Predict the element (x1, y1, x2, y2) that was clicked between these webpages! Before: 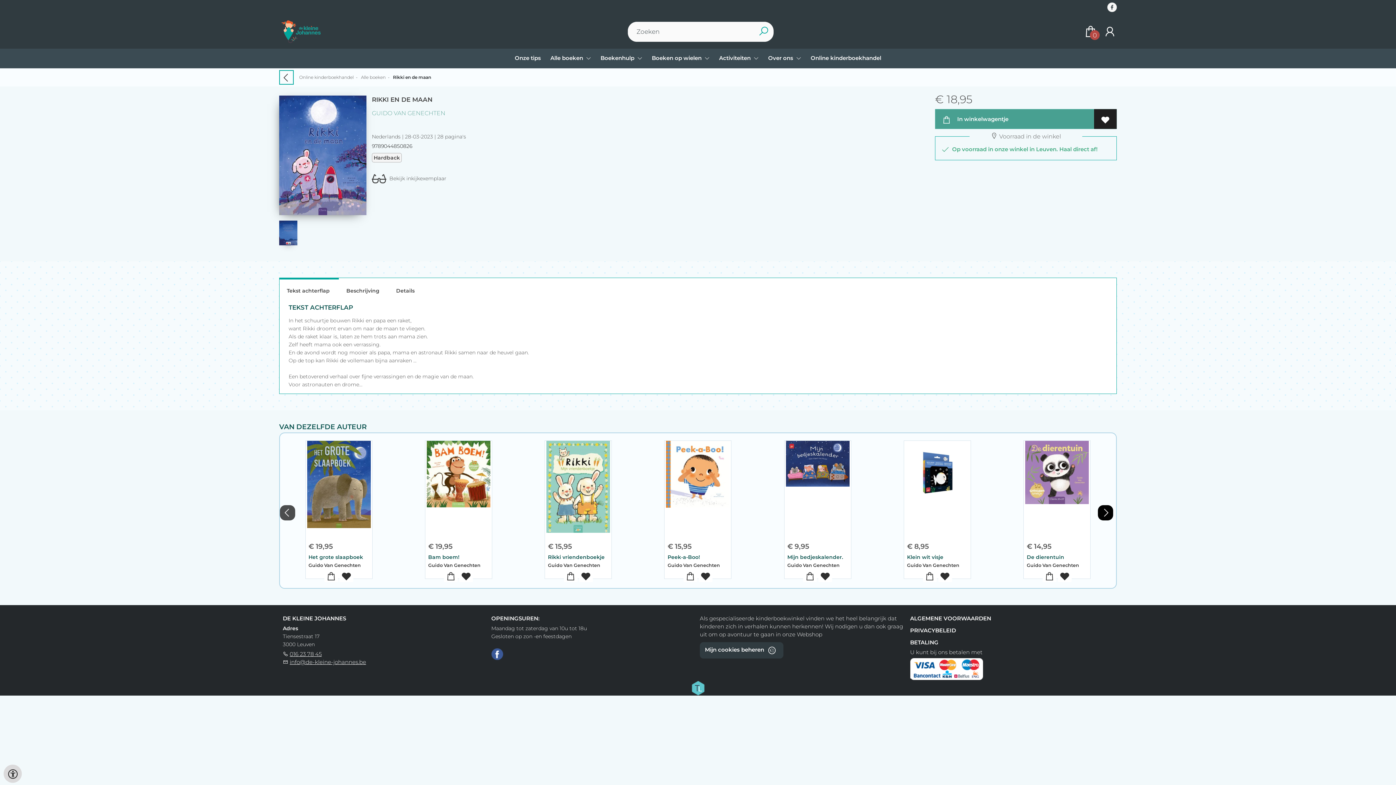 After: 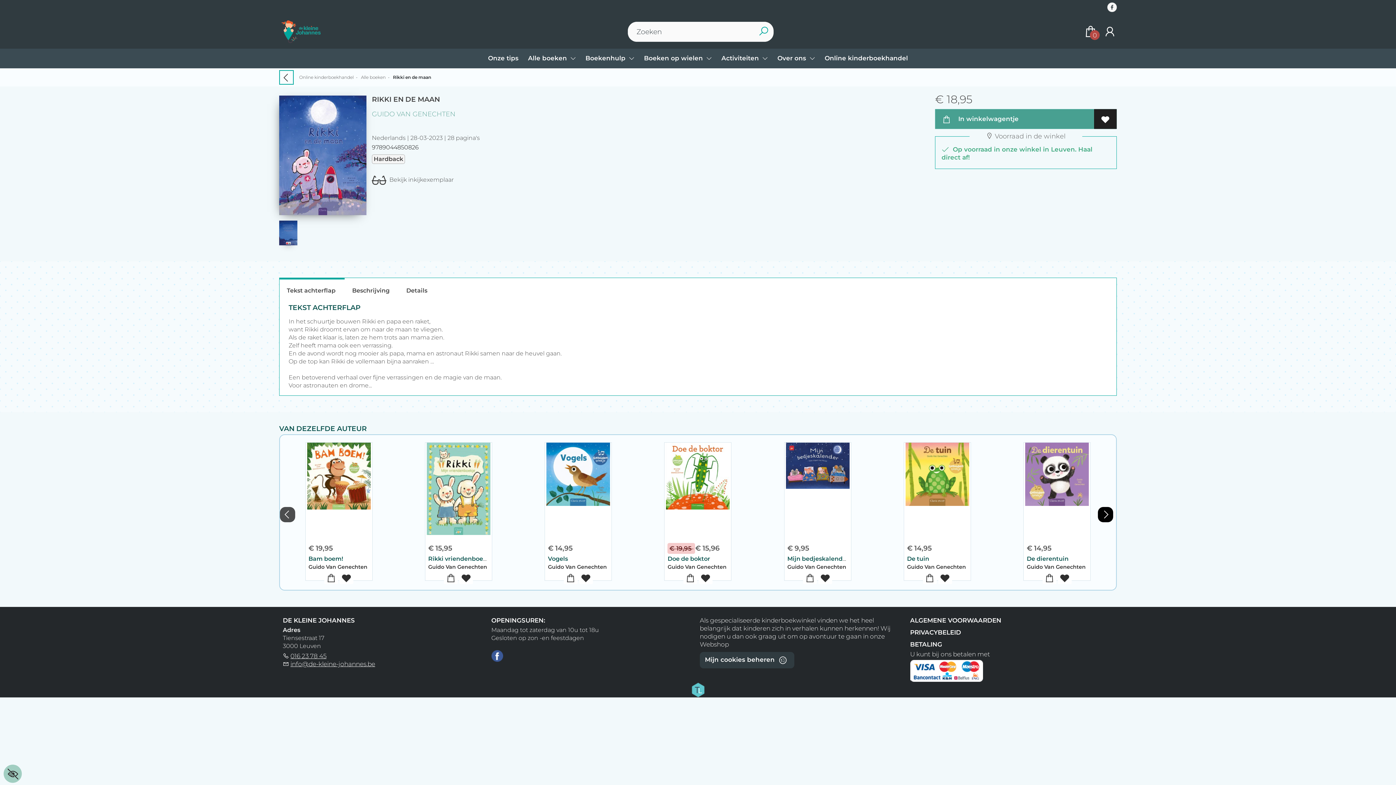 Action: bbox: (3, 765, 21, 783)